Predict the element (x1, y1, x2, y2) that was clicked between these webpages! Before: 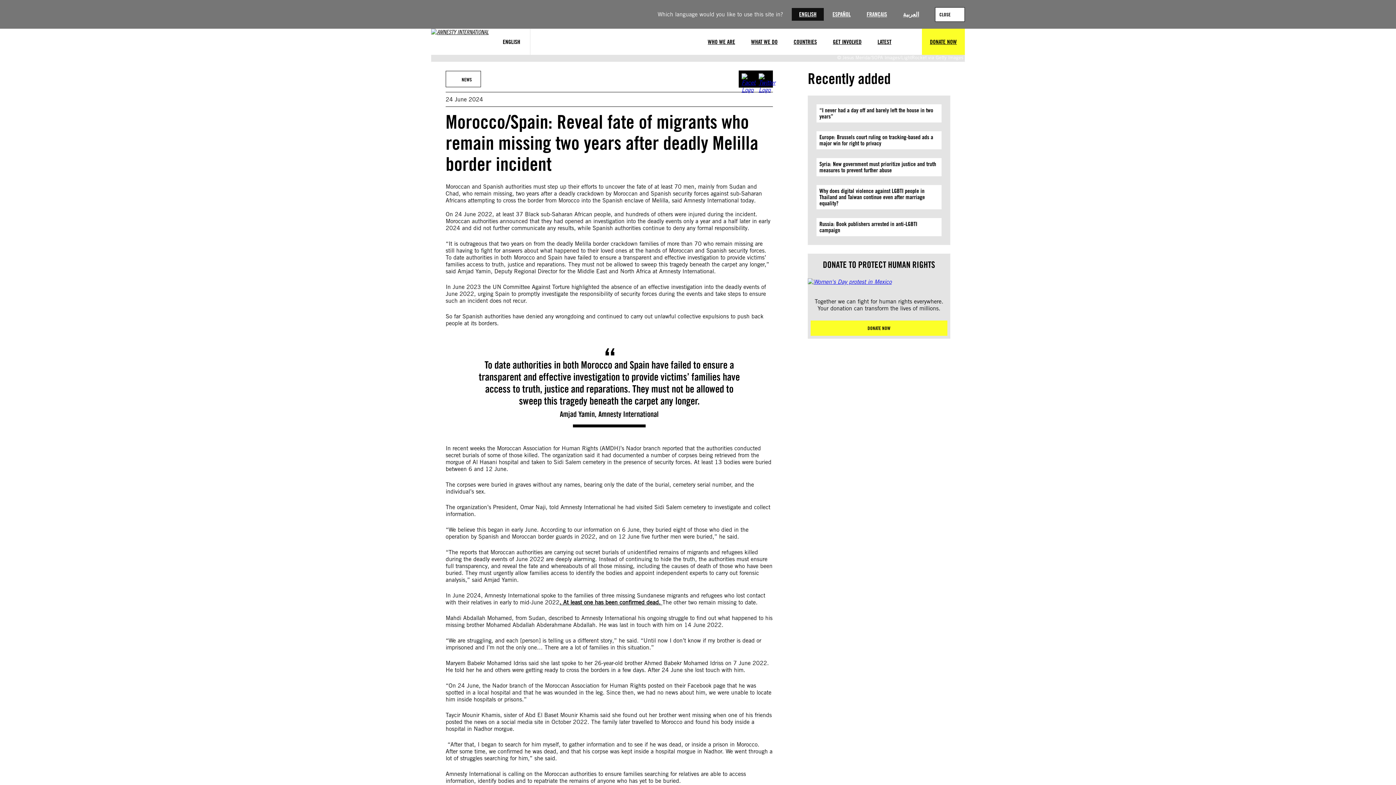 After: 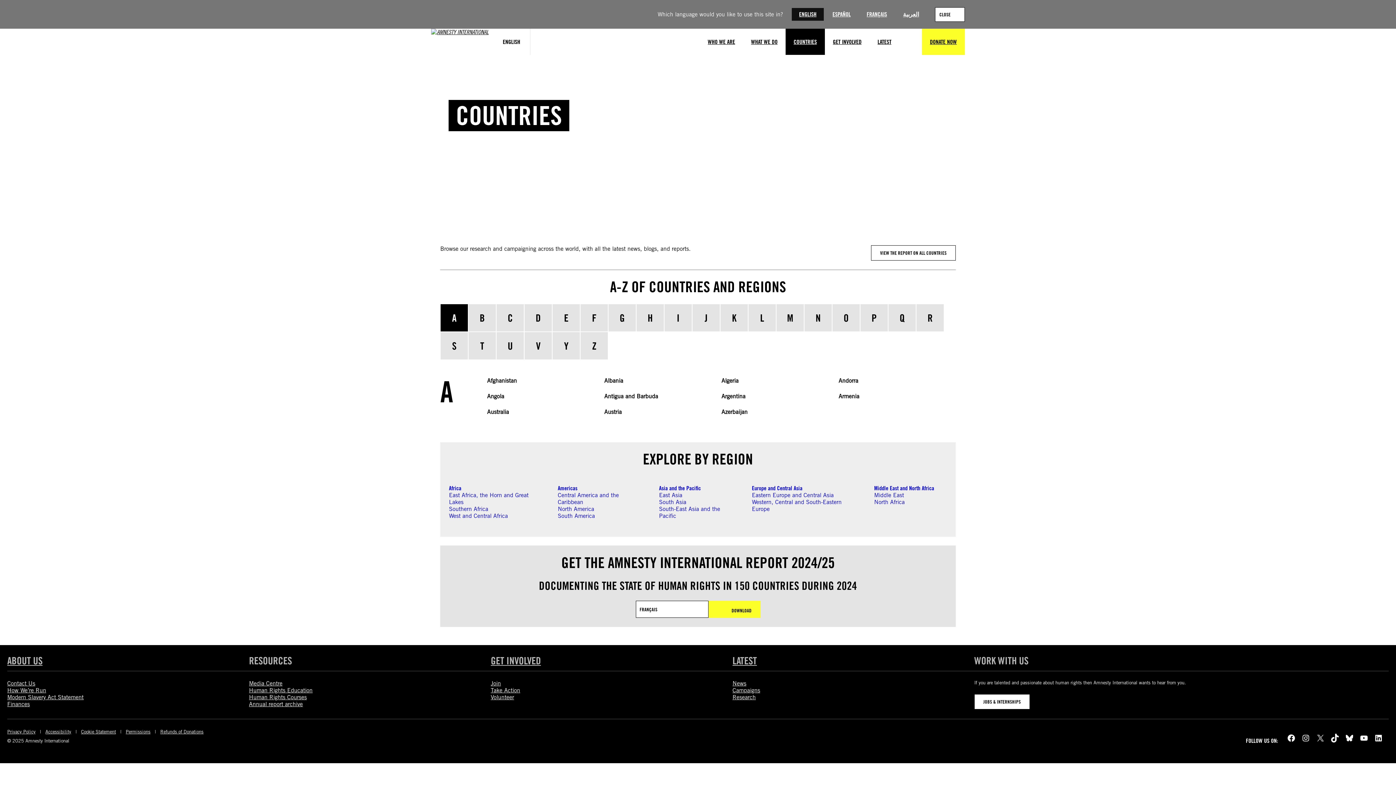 Action: bbox: (785, 28, 825, 54) label: COUNTRIES